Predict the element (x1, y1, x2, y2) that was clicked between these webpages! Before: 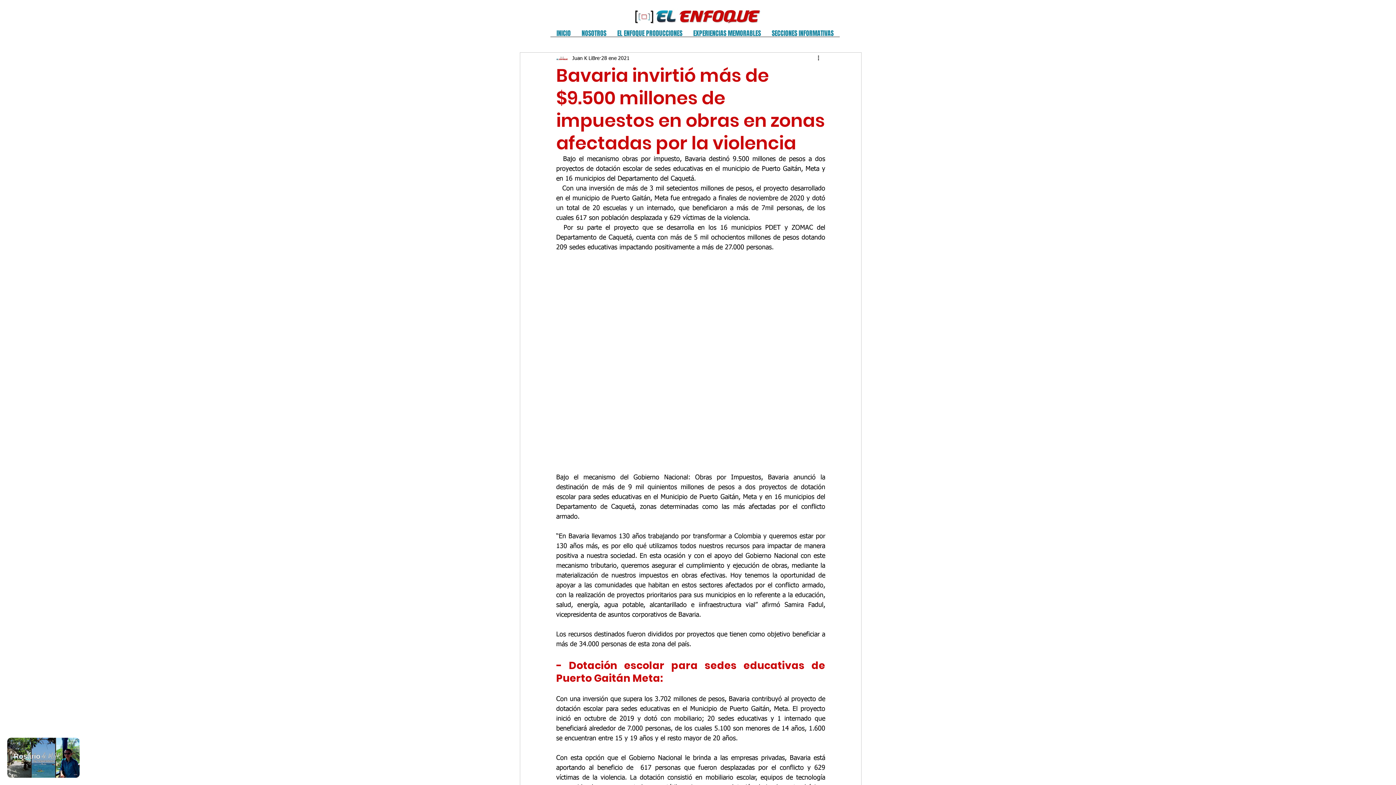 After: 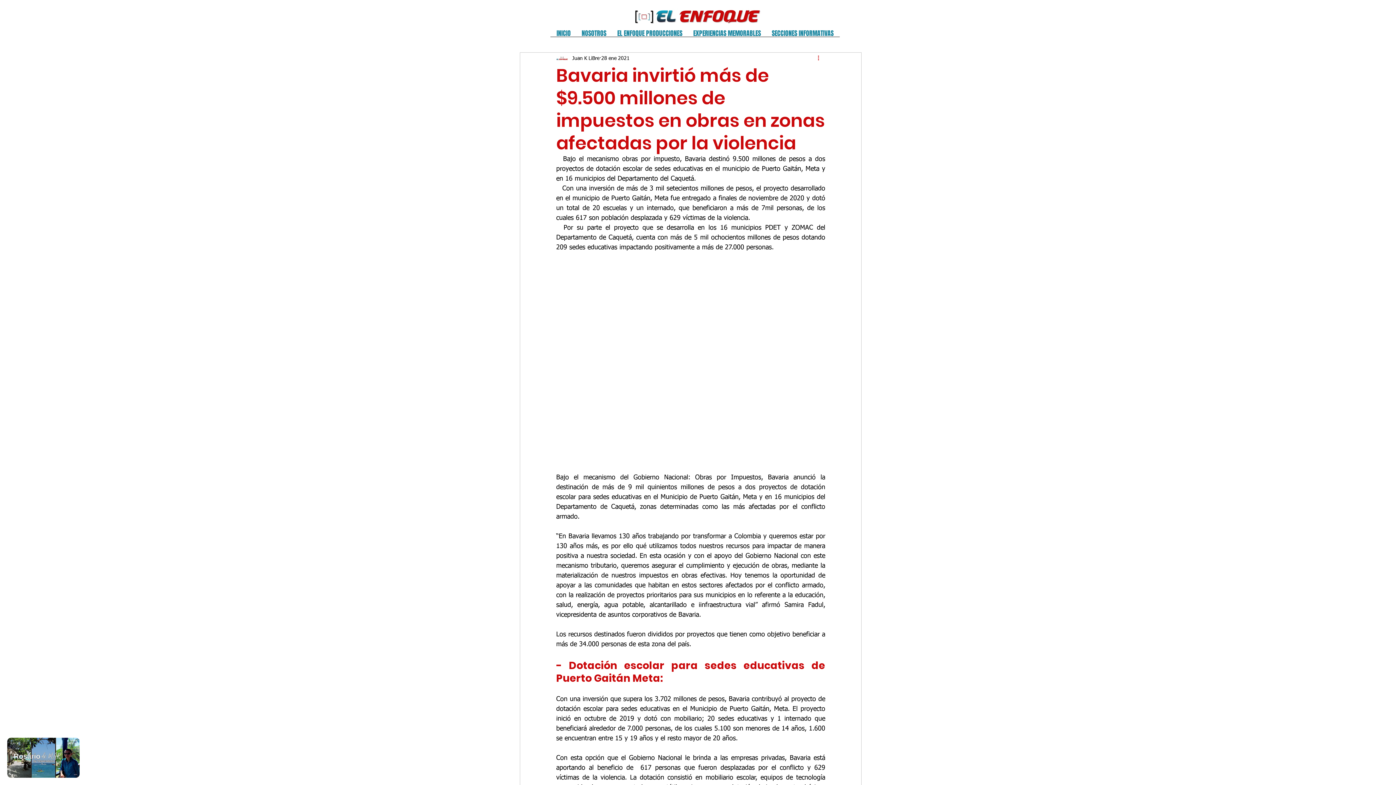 Action: bbox: (816, 54, 825, 62) label: Más acciones